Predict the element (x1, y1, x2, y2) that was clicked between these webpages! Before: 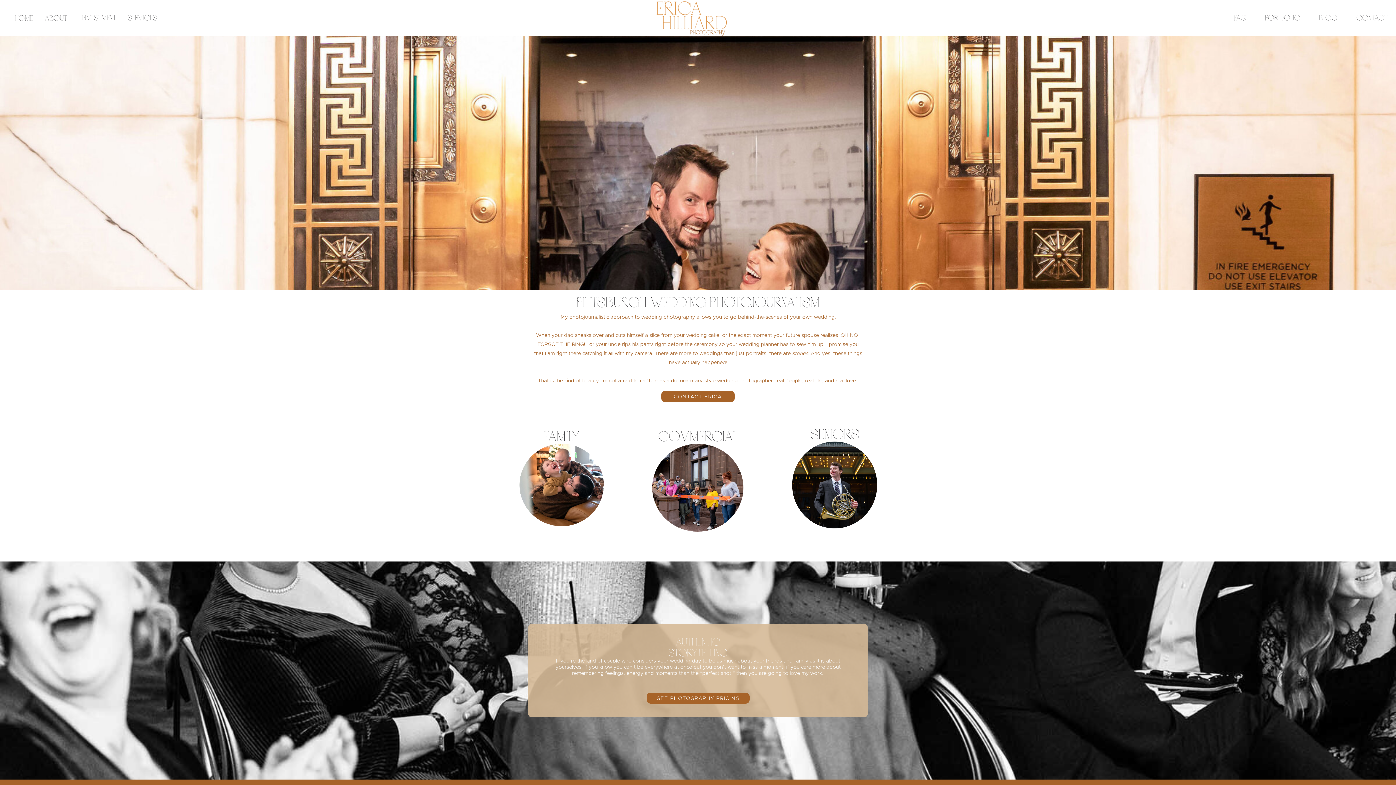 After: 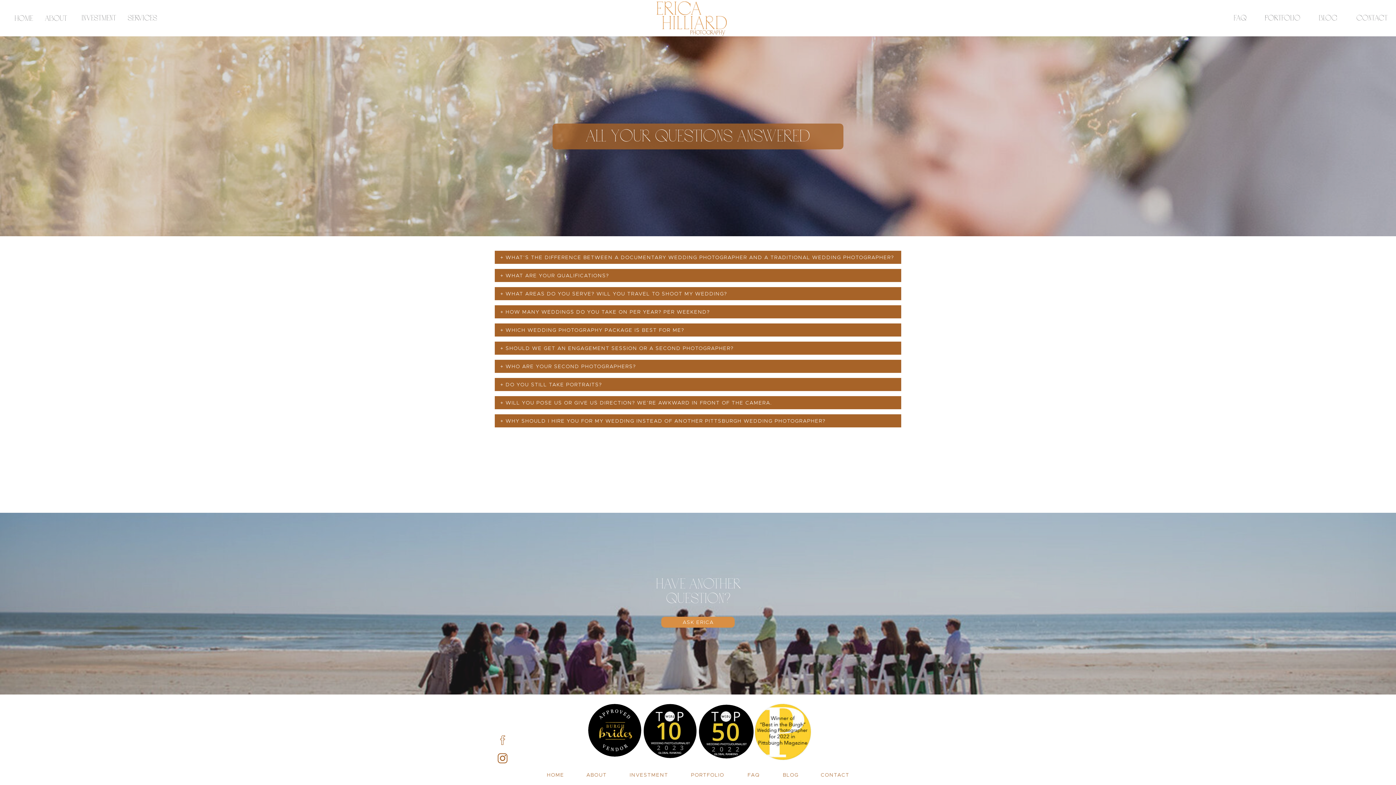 Action: bbox: (1232, 12, 1248, 24) label: FAQ